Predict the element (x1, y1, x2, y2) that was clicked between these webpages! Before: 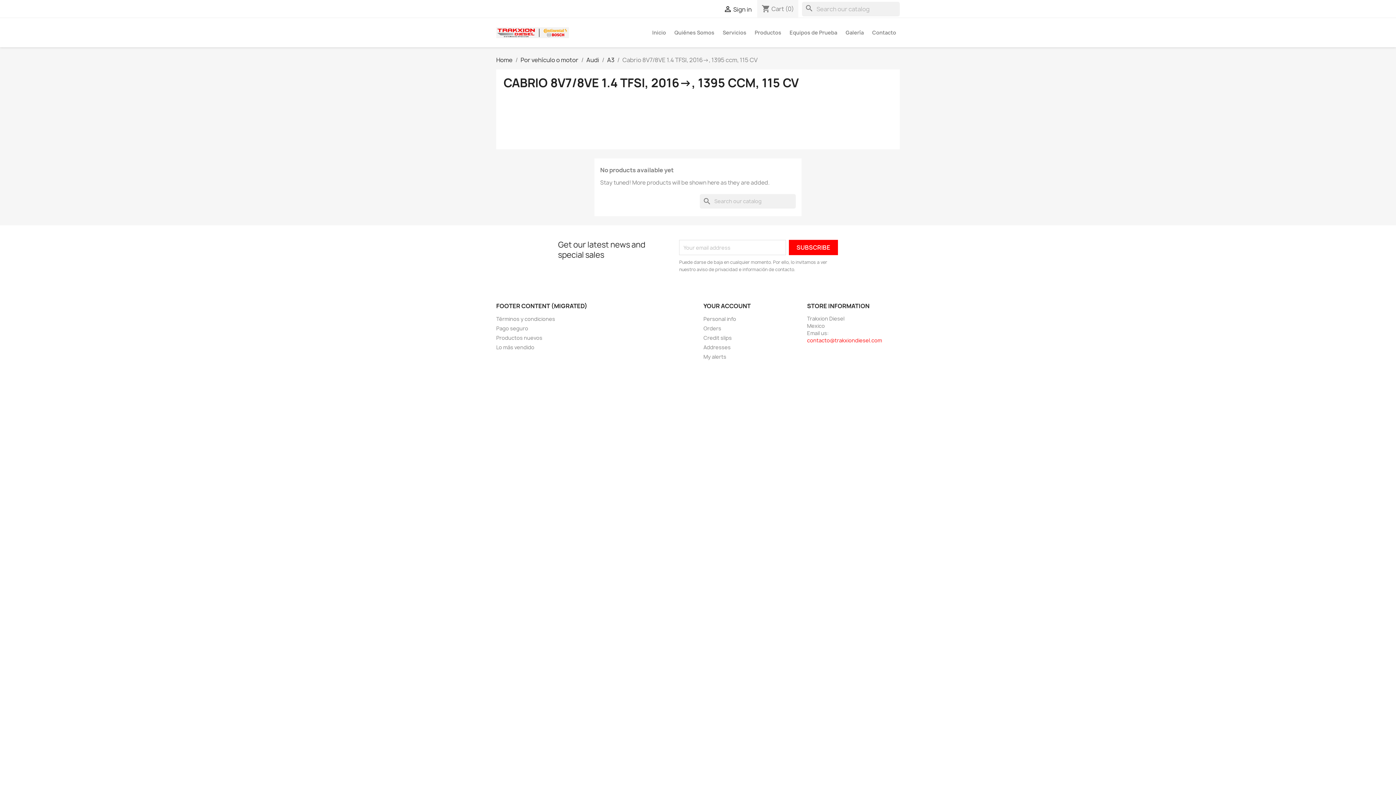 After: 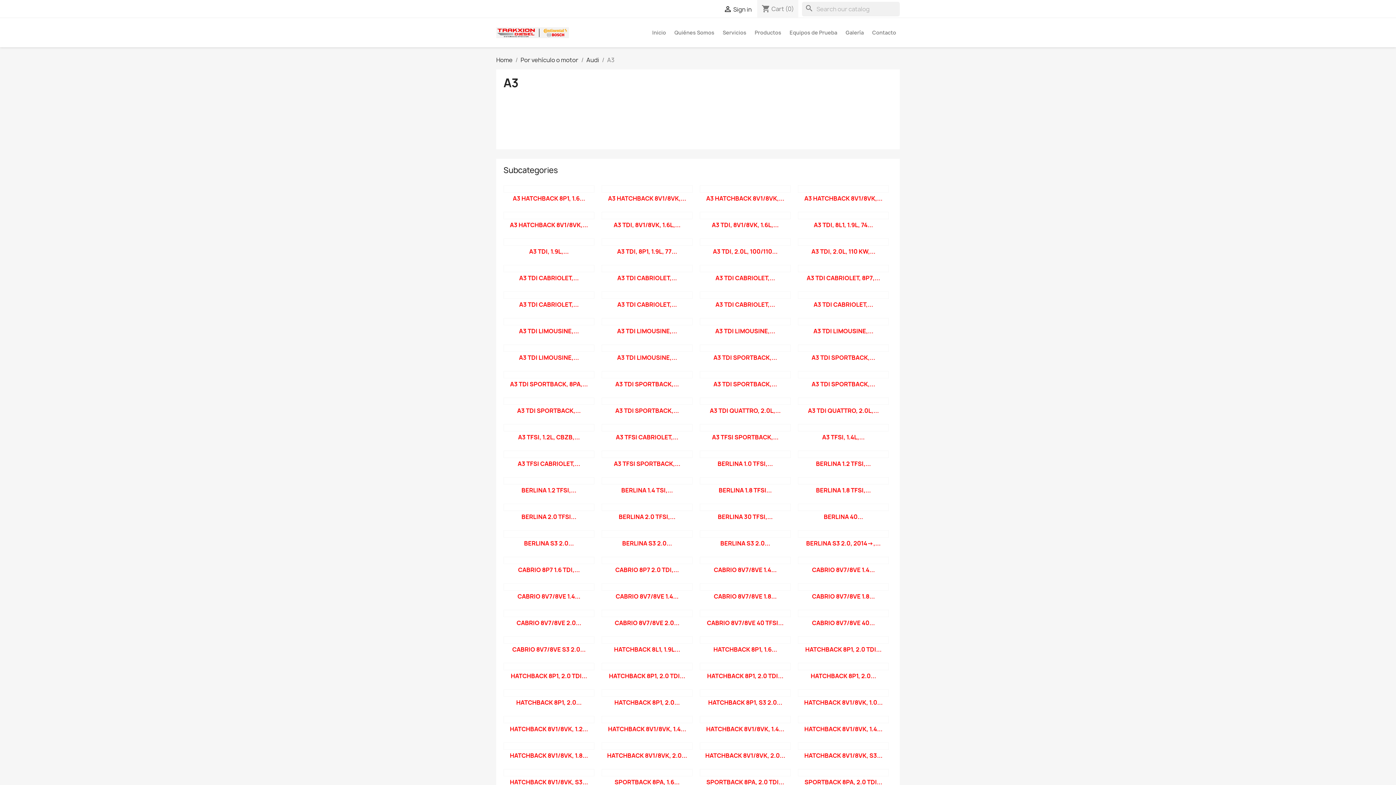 Action: bbox: (607, 56, 614, 64) label: A3